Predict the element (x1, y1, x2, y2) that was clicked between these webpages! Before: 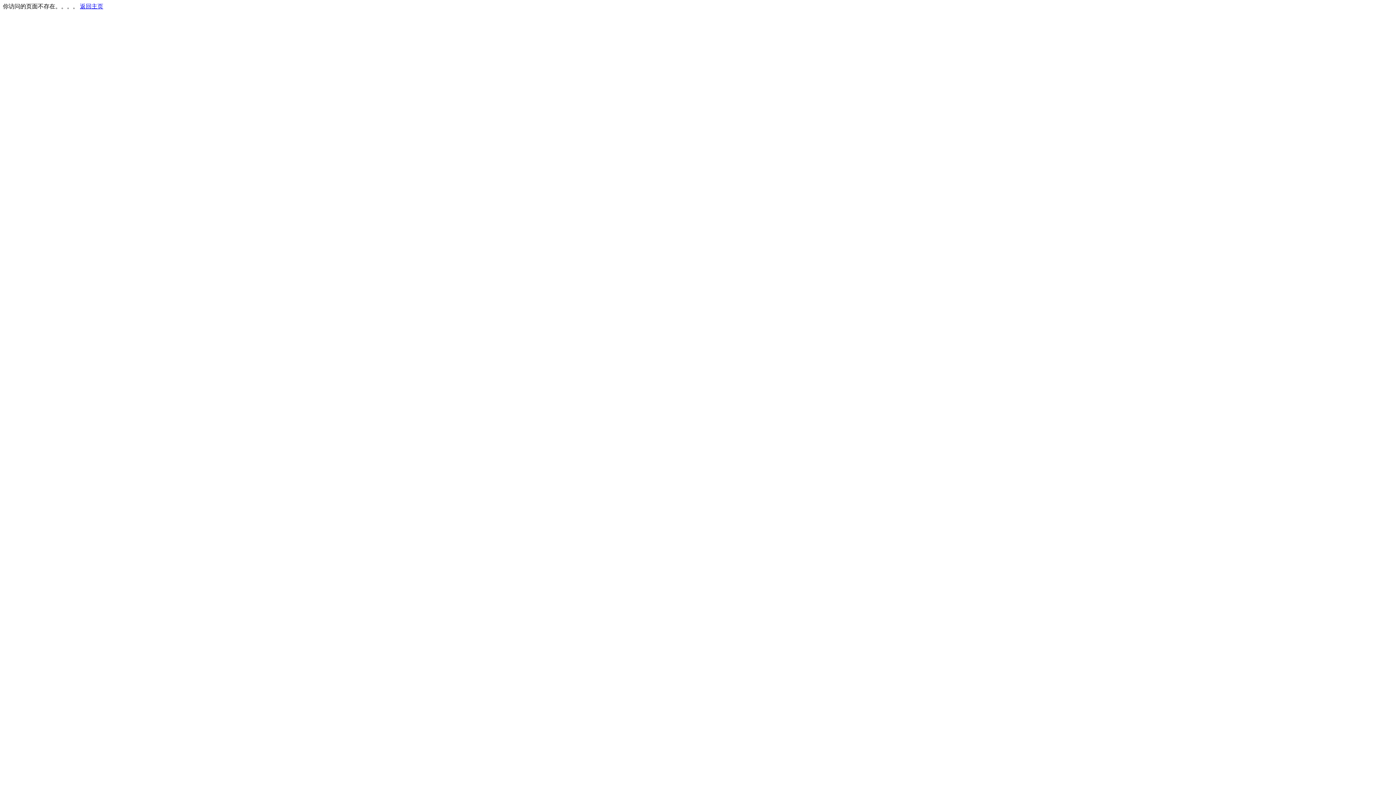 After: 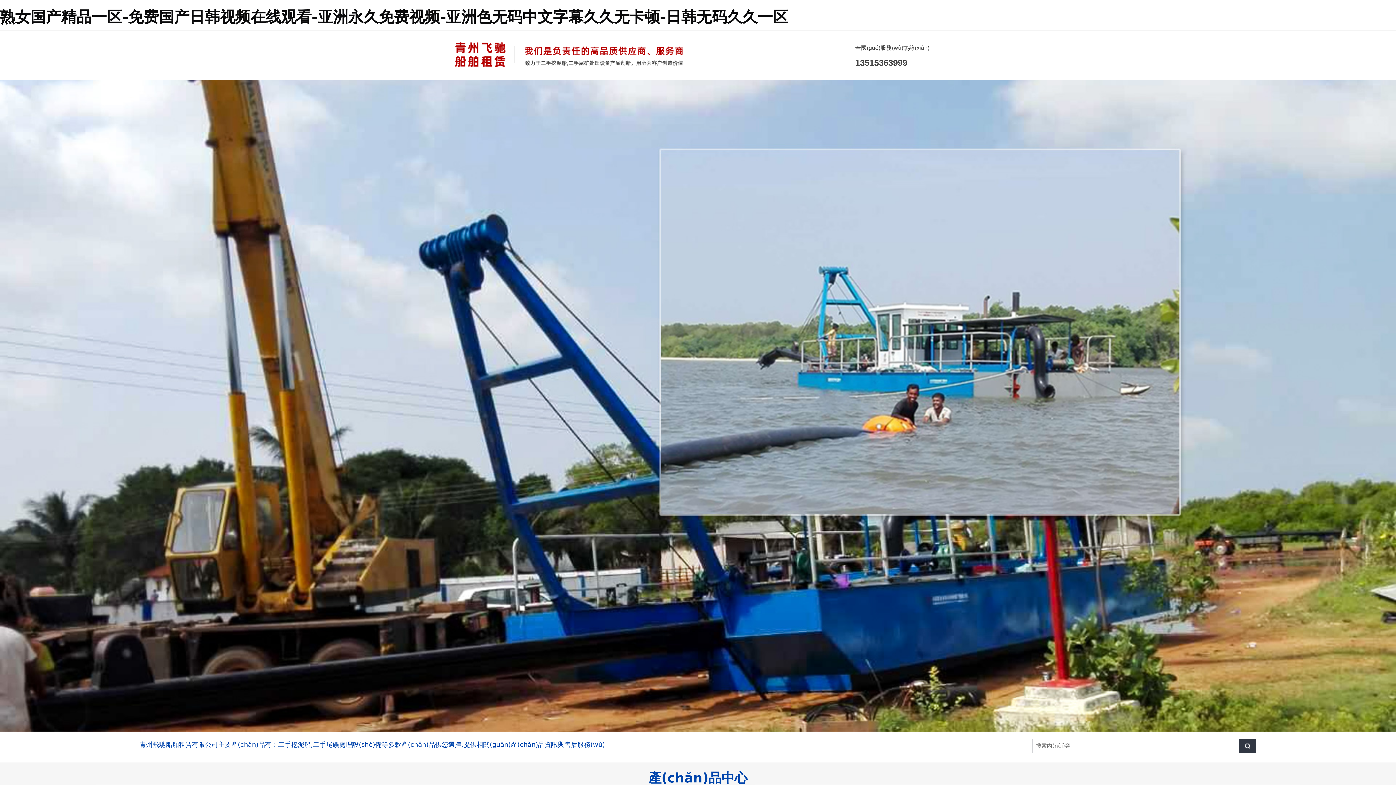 Action: label: 返回主页 bbox: (80, 3, 103, 9)